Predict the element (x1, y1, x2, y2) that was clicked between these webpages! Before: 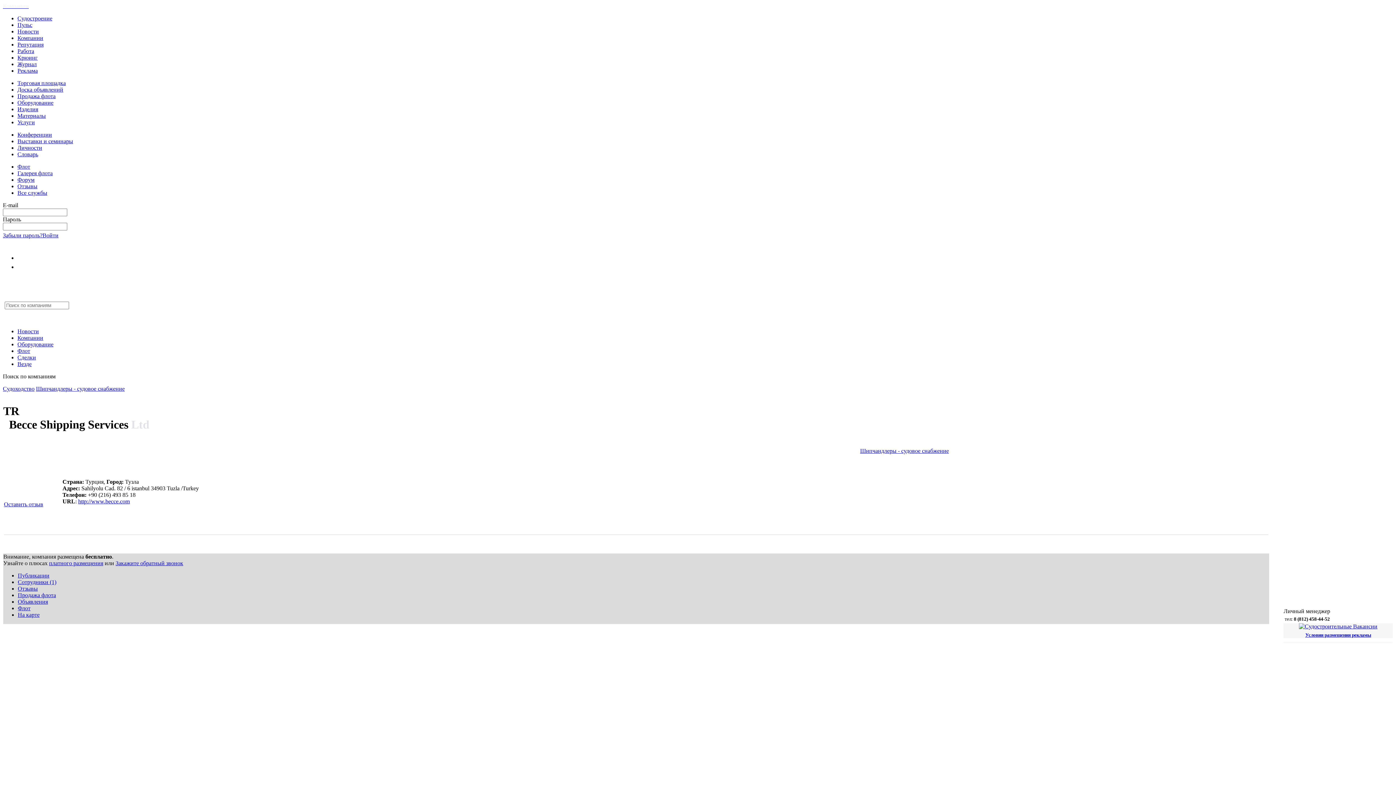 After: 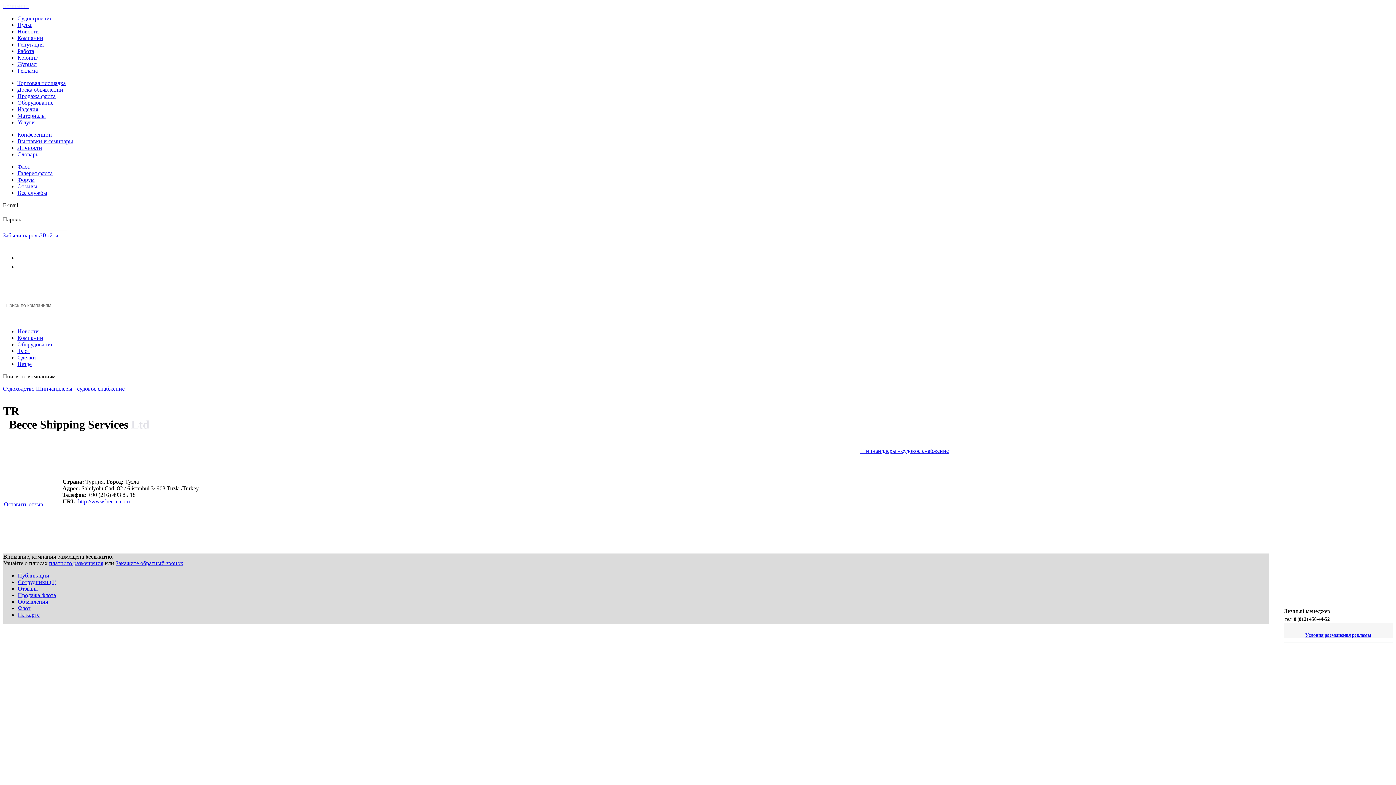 Action: bbox: (17, 611, 39, 618) label: На карте